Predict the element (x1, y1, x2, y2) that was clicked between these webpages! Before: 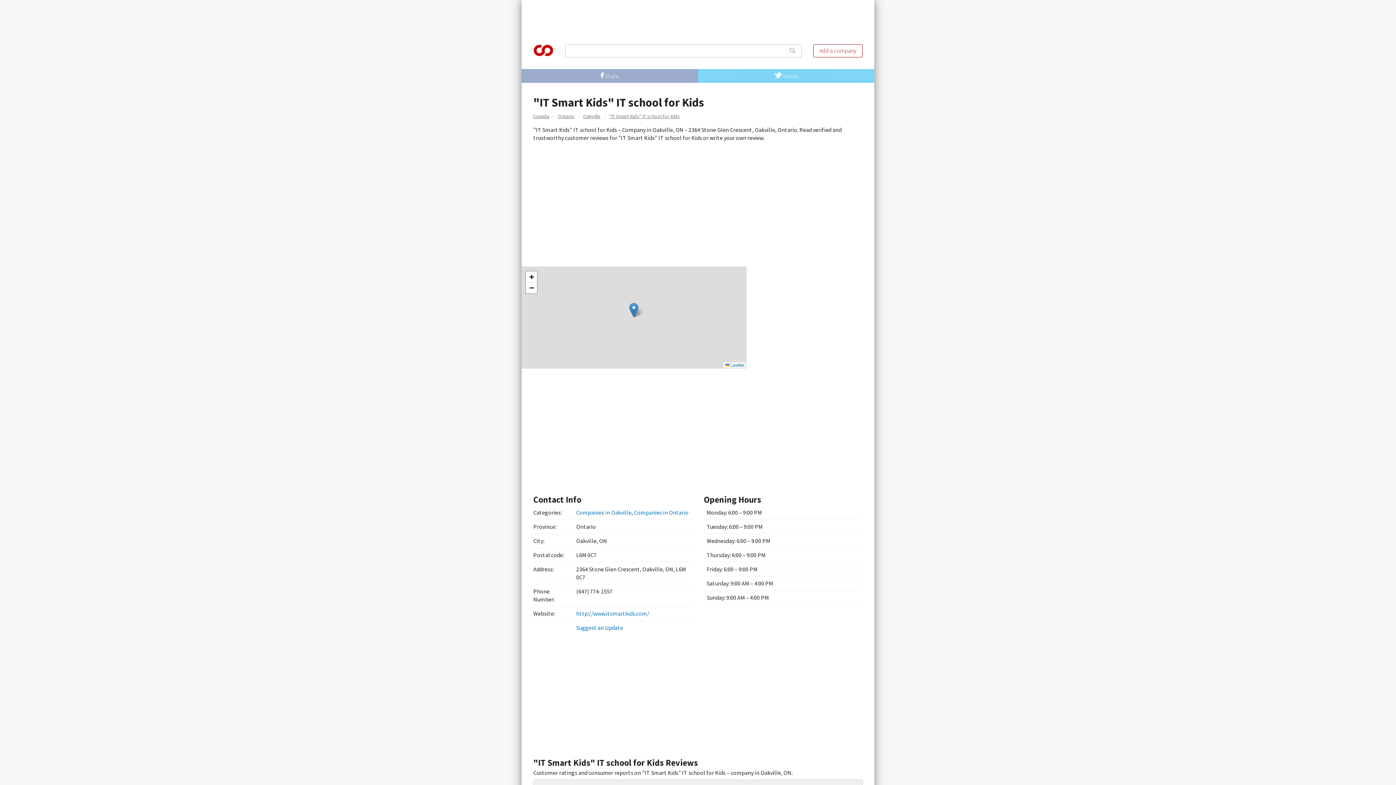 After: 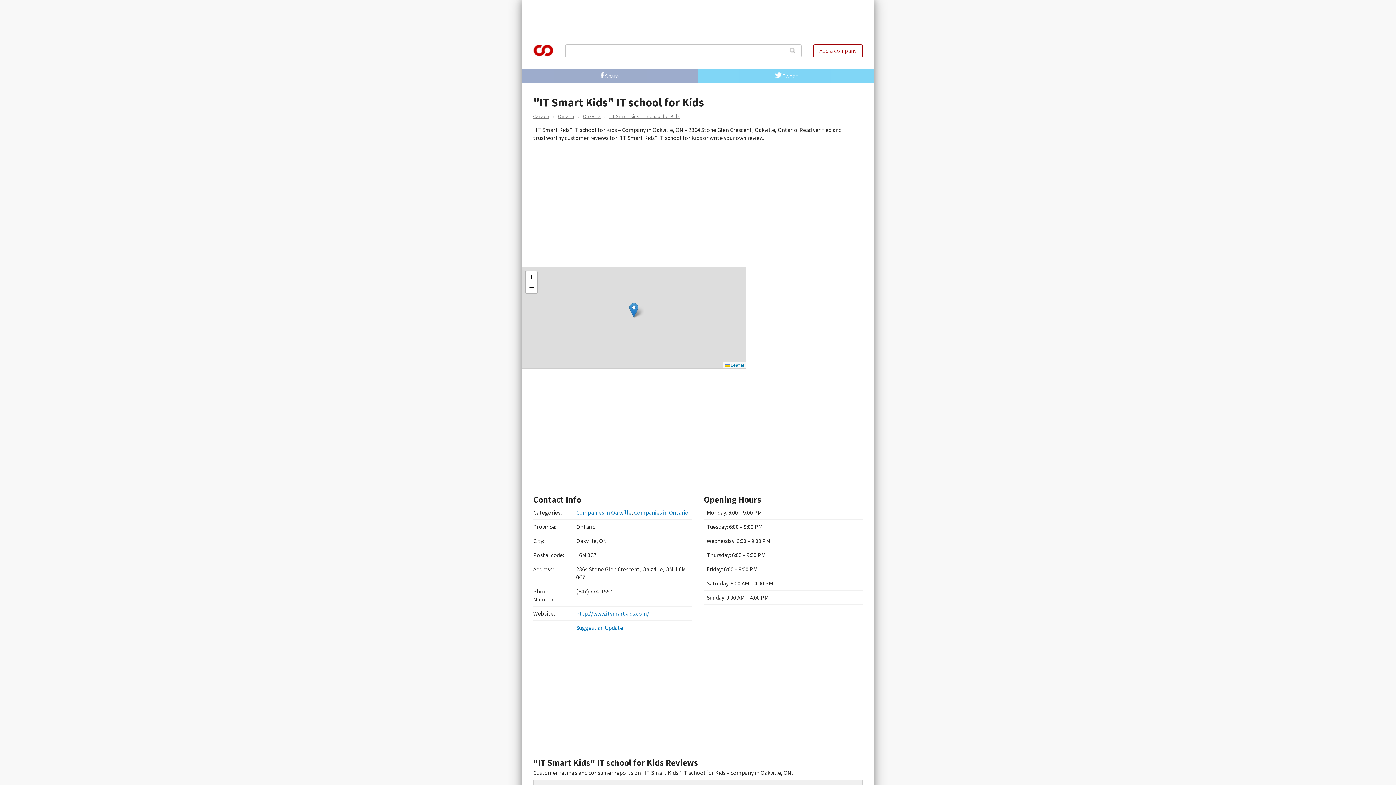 Action: bbox: (629, 302, 638, 317)